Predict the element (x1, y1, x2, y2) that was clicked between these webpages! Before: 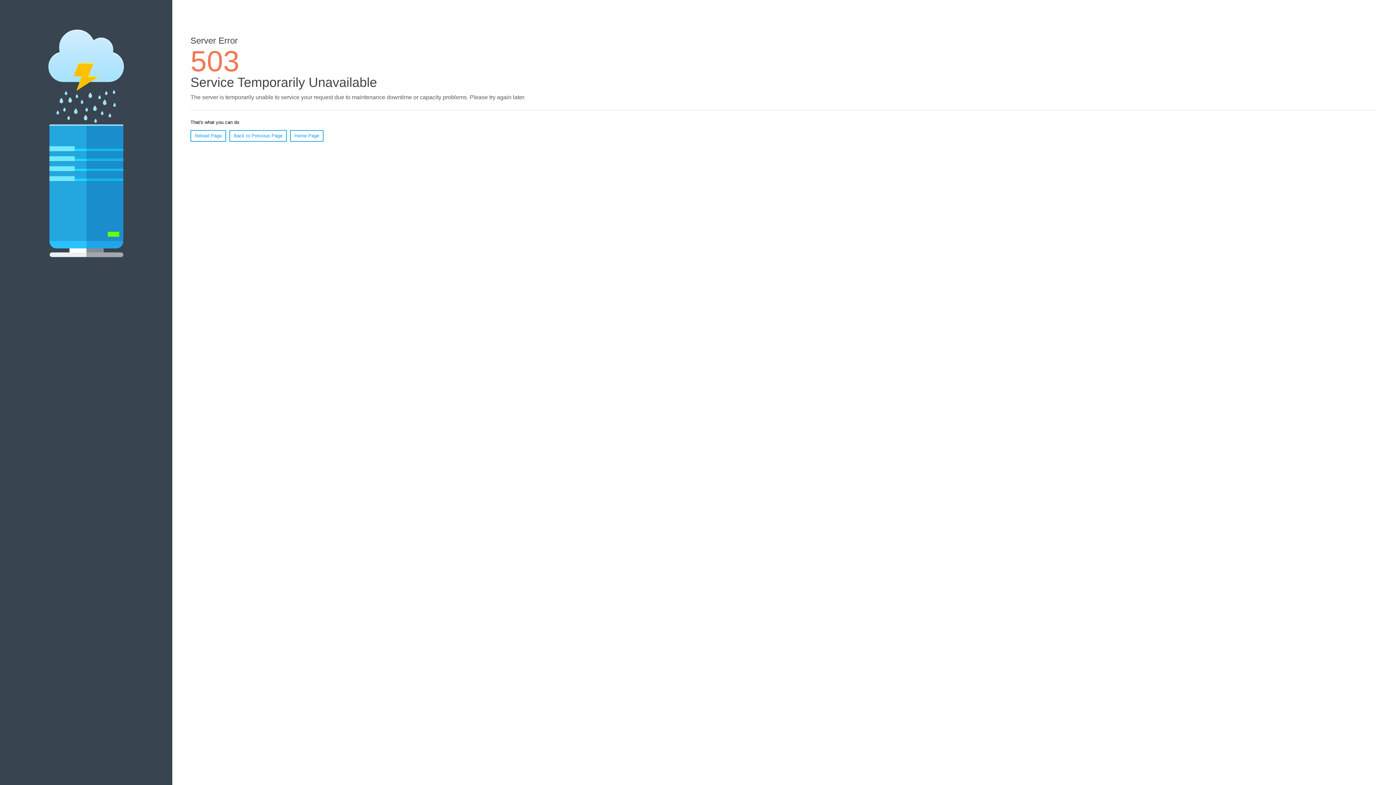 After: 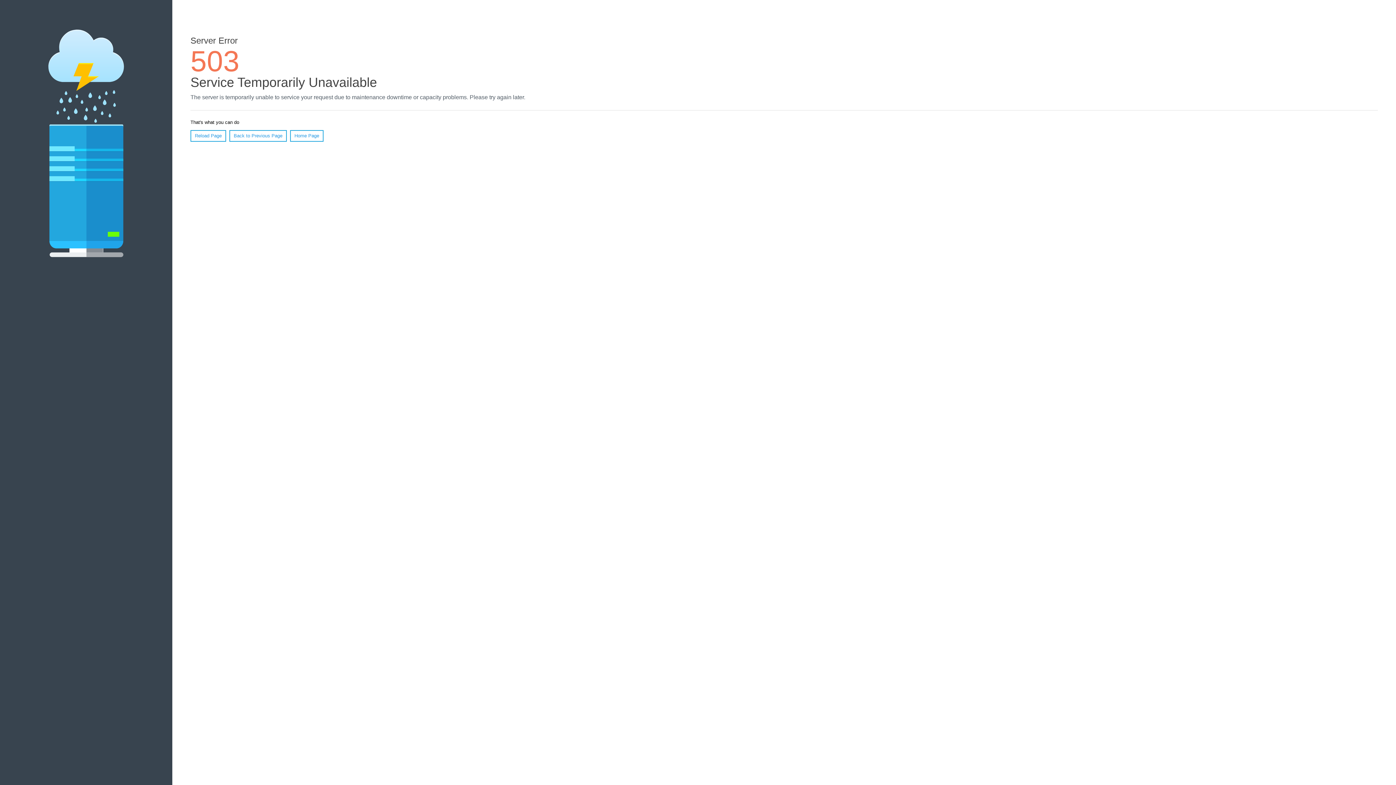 Action: label: Reload Page bbox: (190, 130, 226, 141)